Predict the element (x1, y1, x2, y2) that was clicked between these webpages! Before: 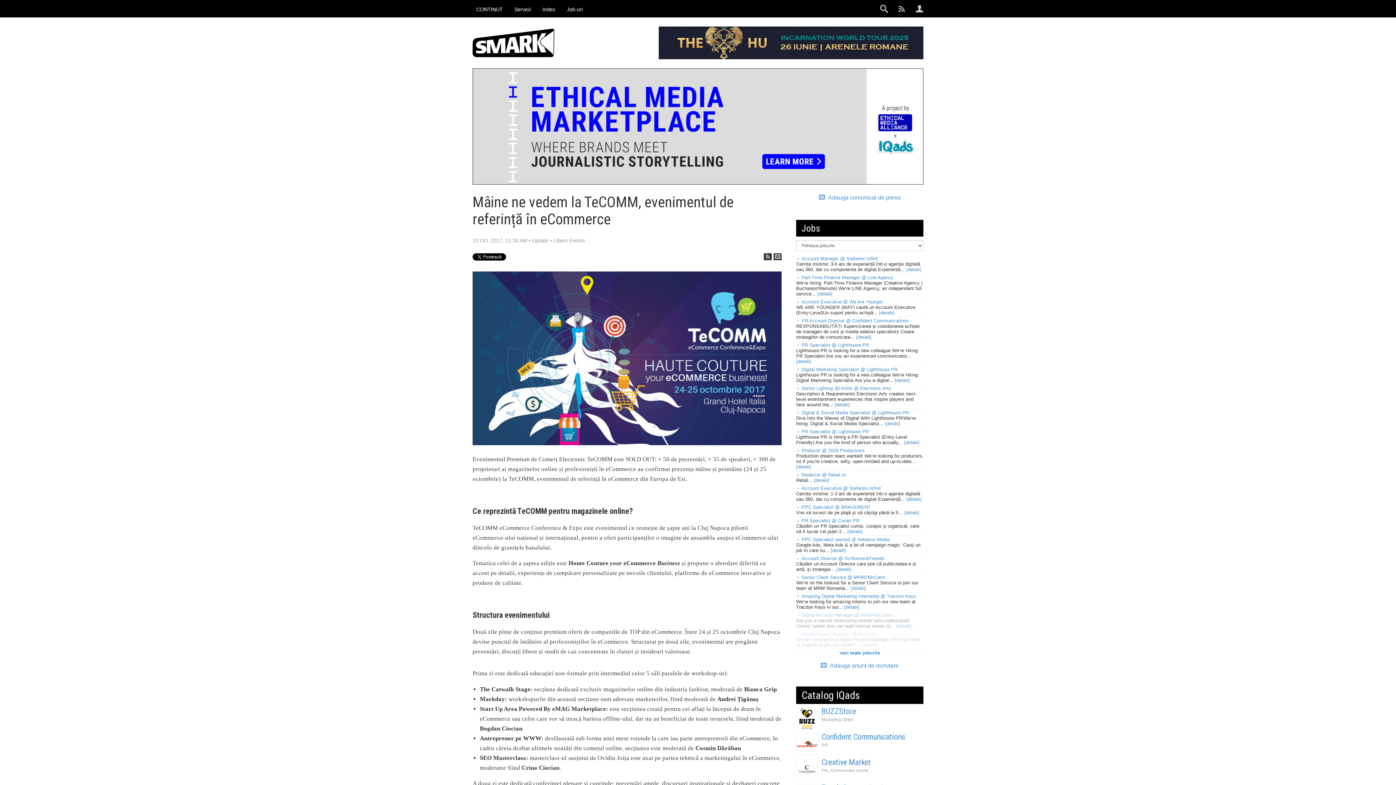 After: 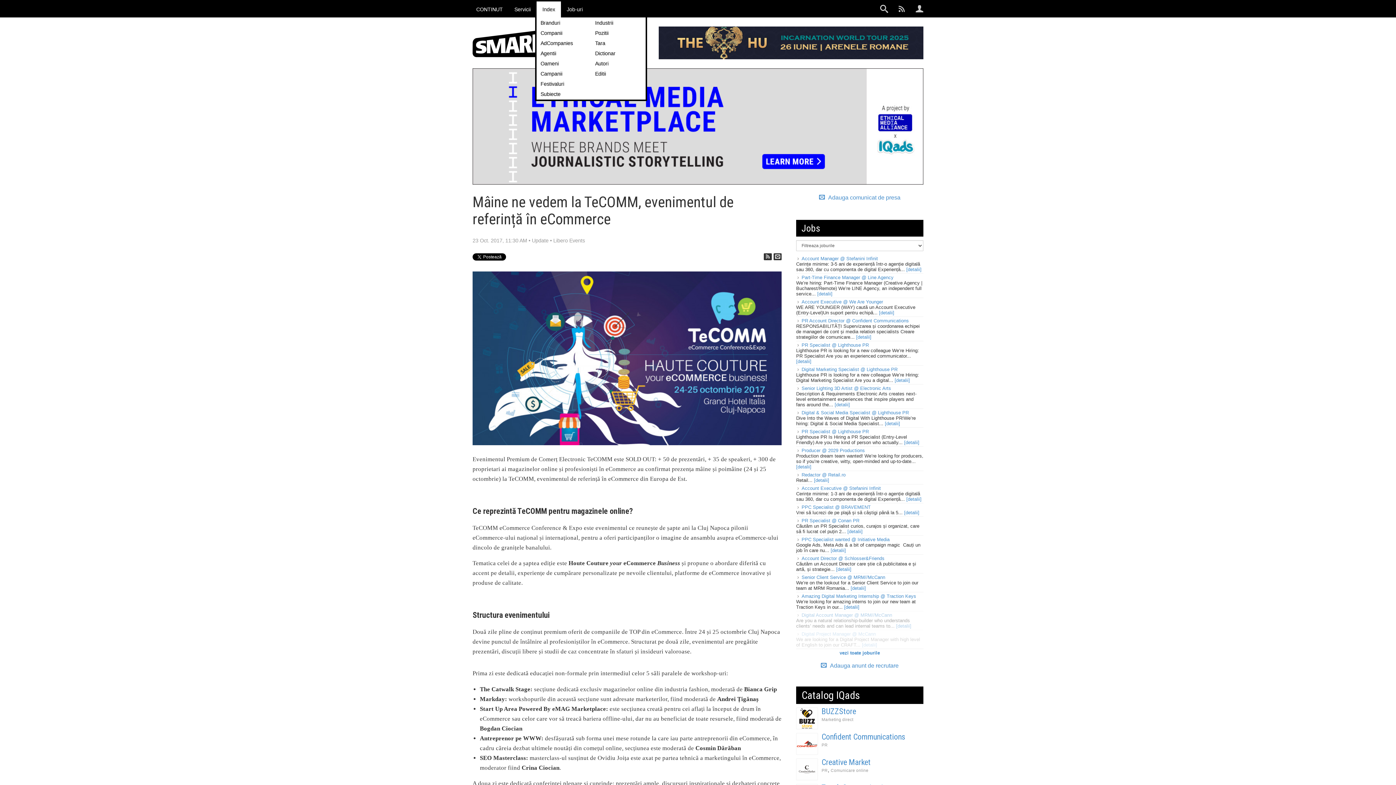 Action: label: Index bbox: (536, 1, 561, 17)